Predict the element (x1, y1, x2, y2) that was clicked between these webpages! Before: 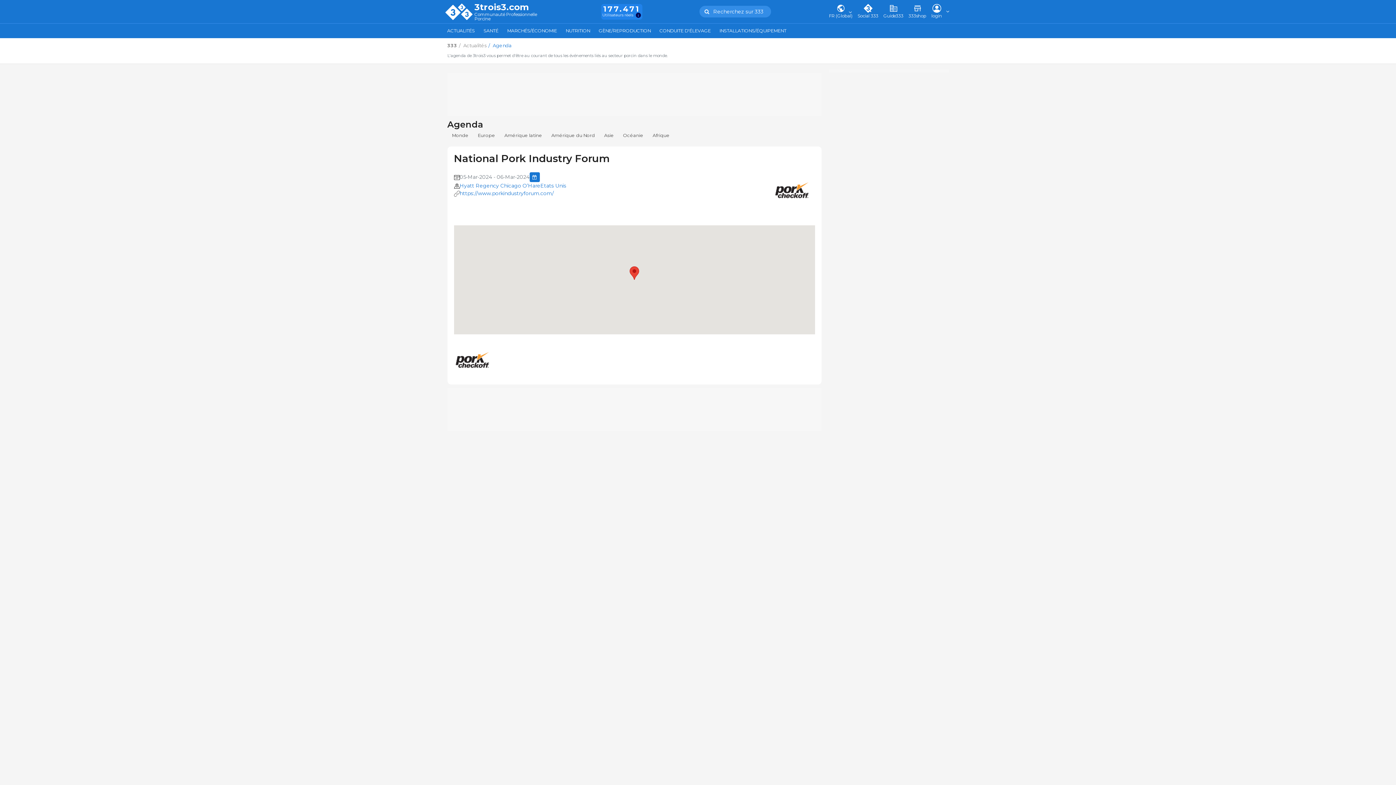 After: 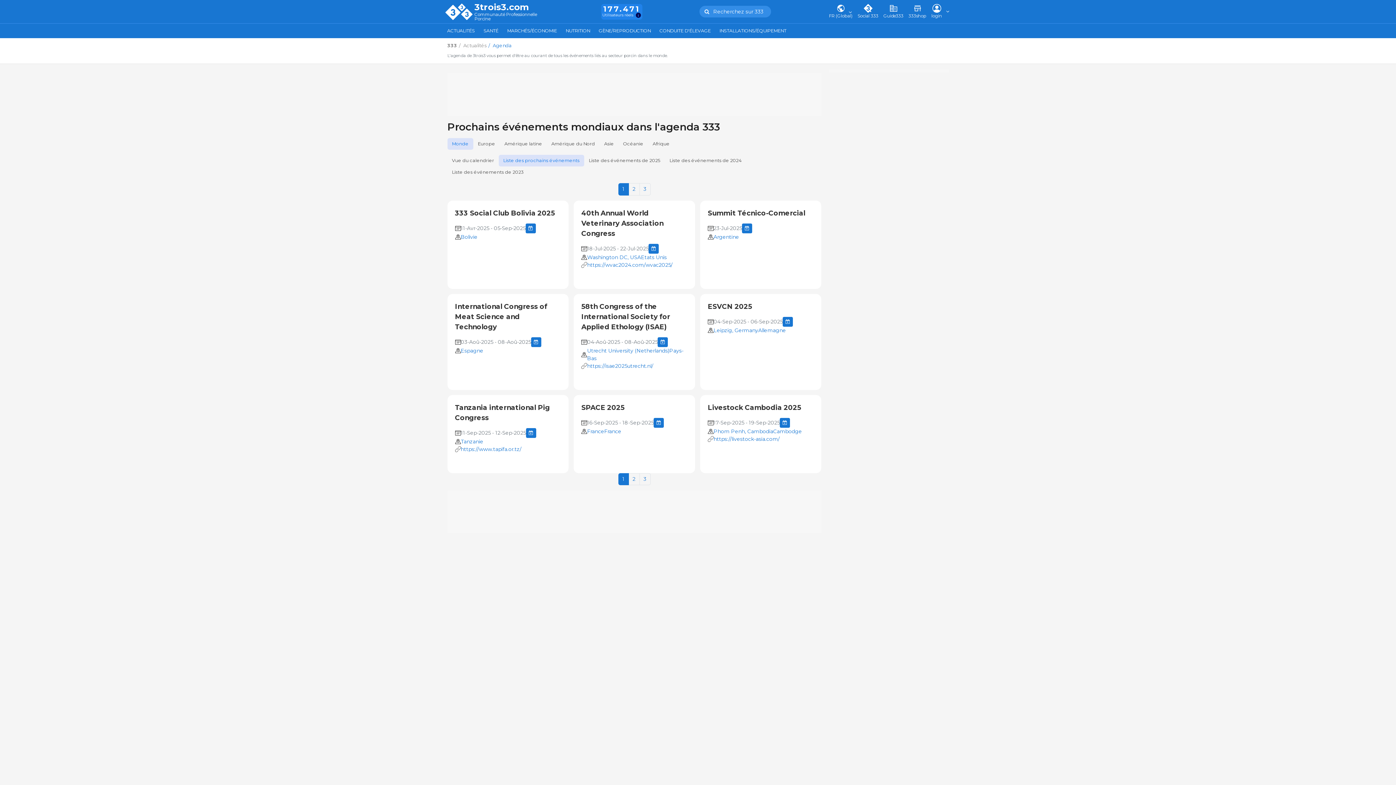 Action: bbox: (447, 129, 473, 141) label: Monde